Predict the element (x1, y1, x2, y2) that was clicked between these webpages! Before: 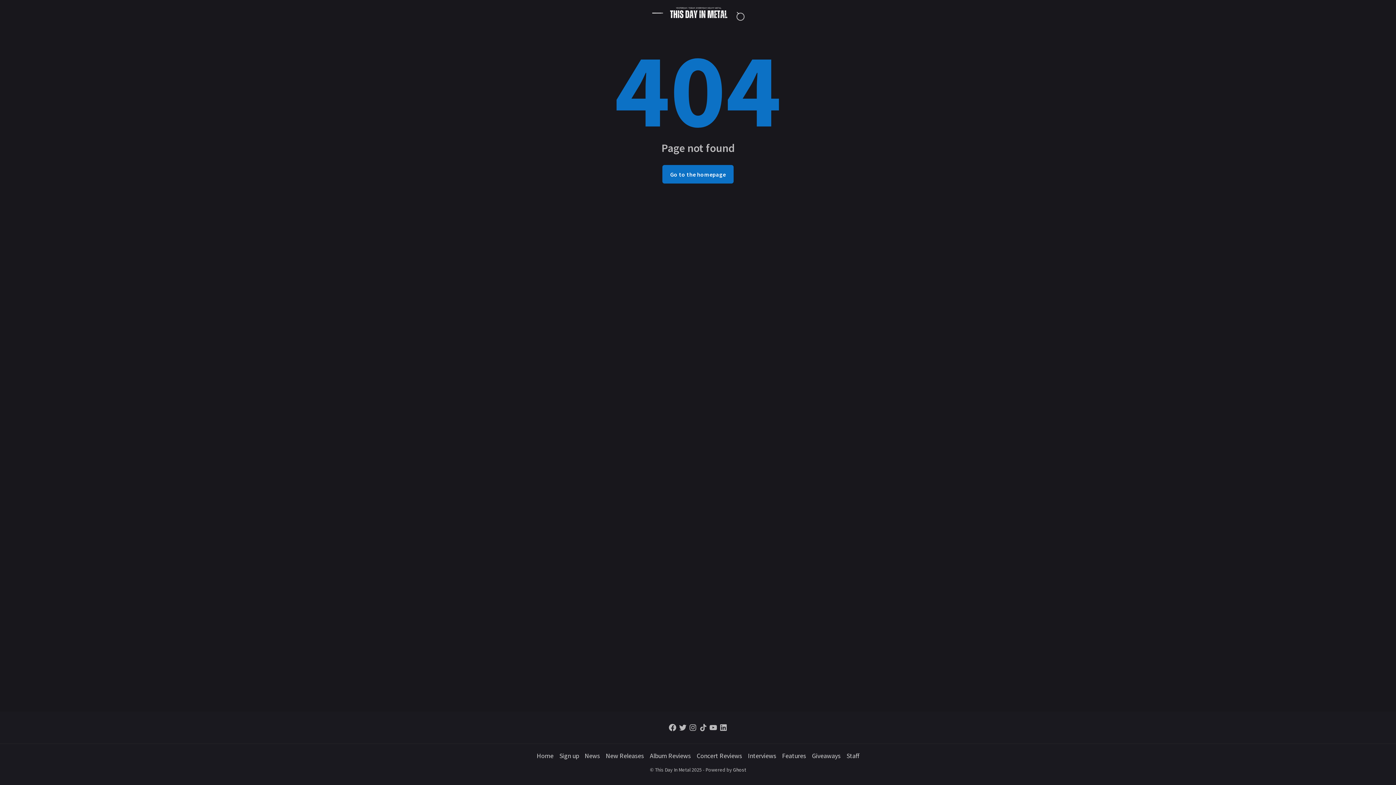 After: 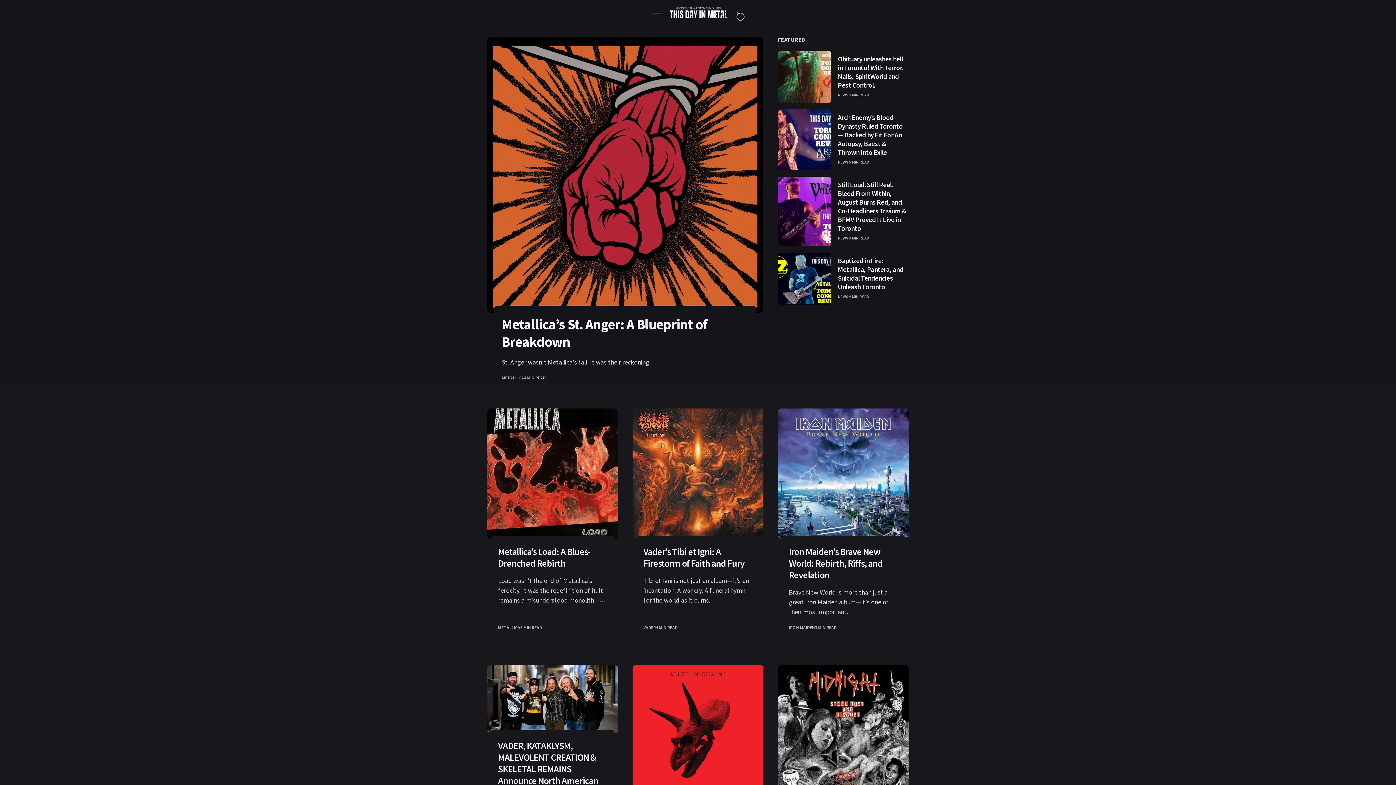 Action: label: Go to the homepage bbox: (662, 165, 733, 183)